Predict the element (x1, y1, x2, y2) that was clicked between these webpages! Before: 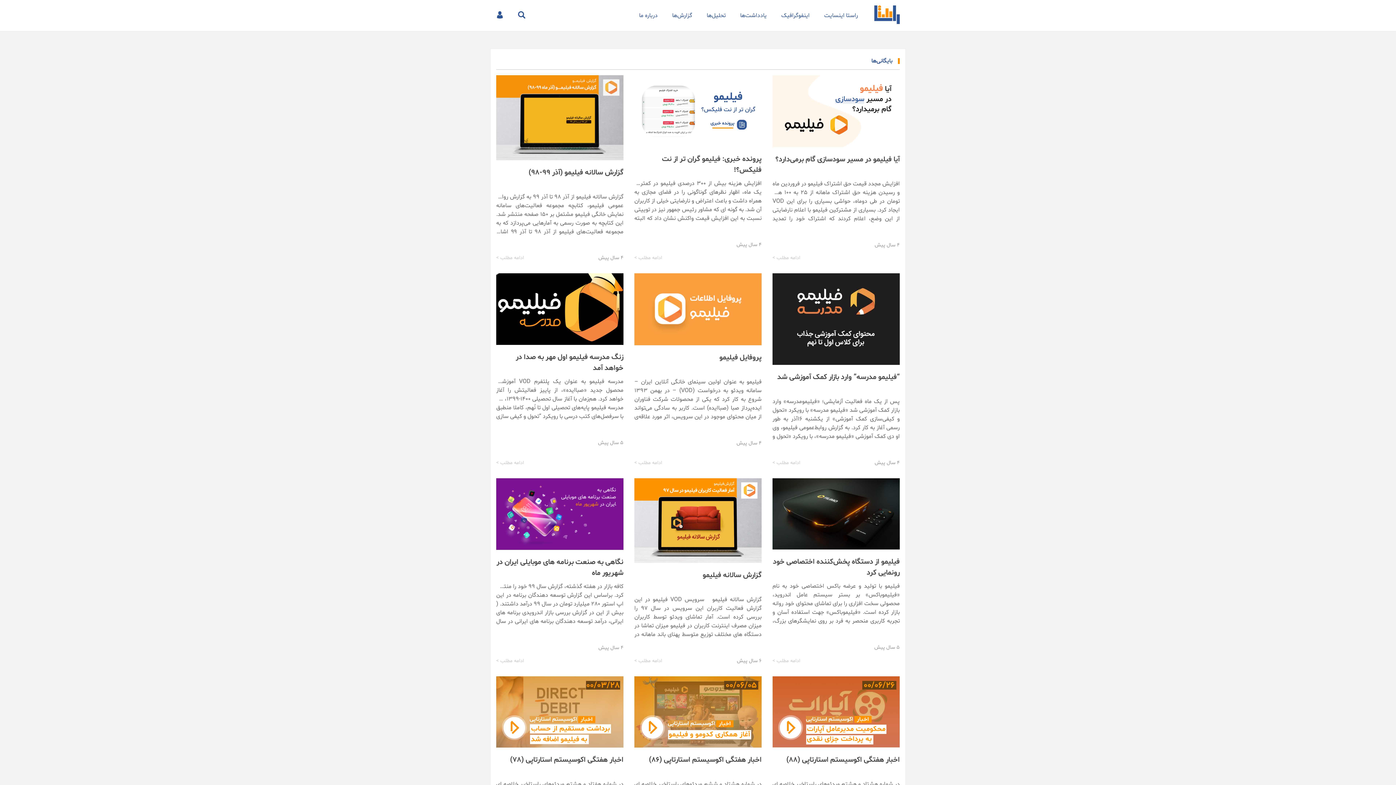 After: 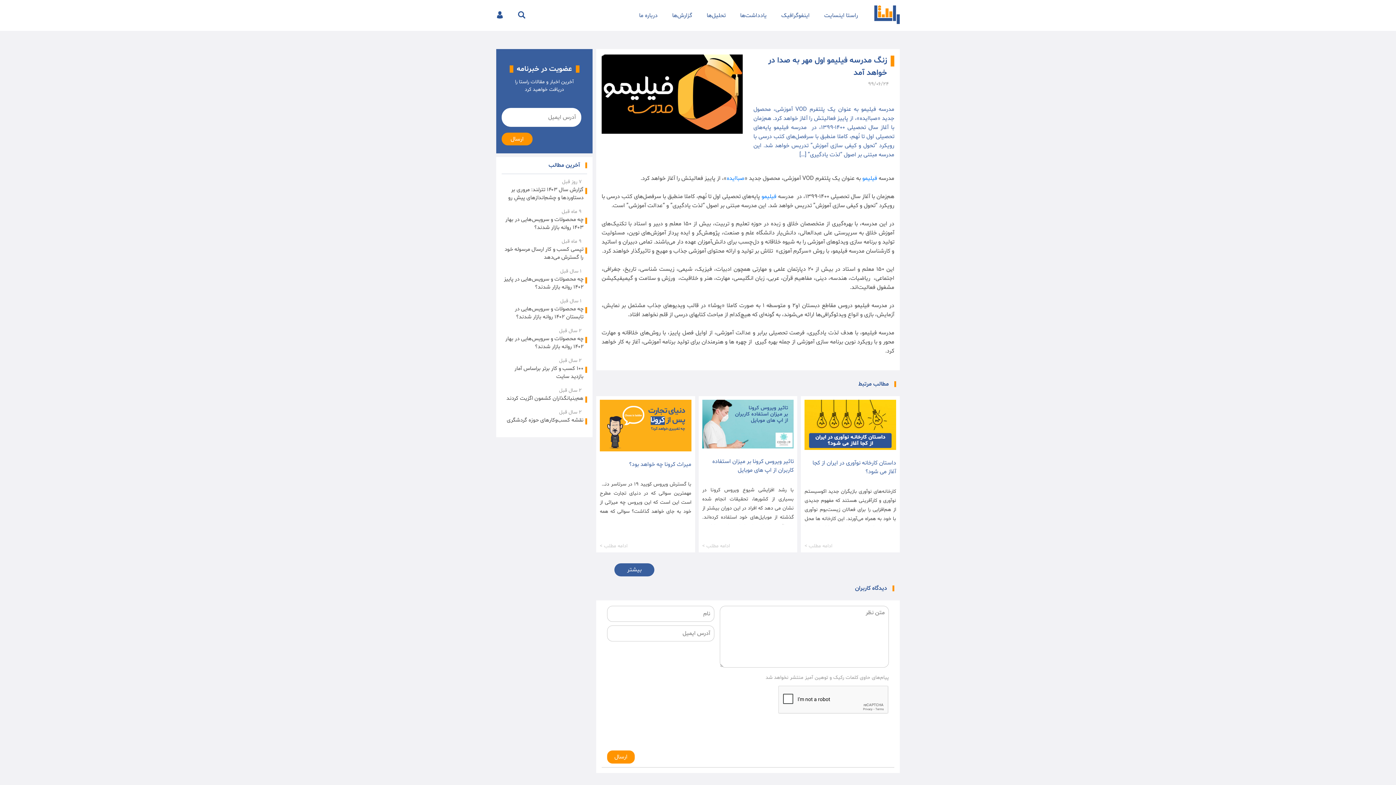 Action: label: ادامه مطلب > bbox: (496, 460, 524, 465)